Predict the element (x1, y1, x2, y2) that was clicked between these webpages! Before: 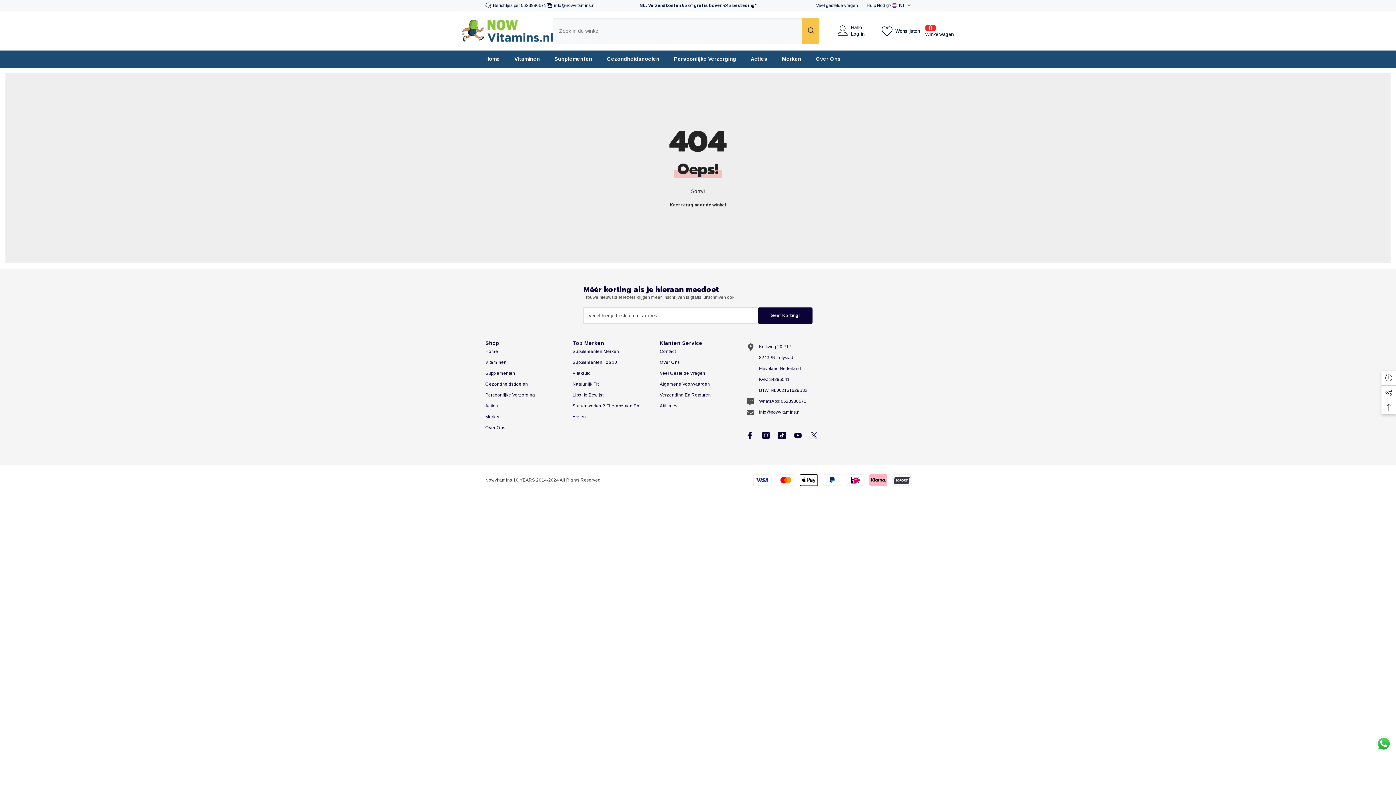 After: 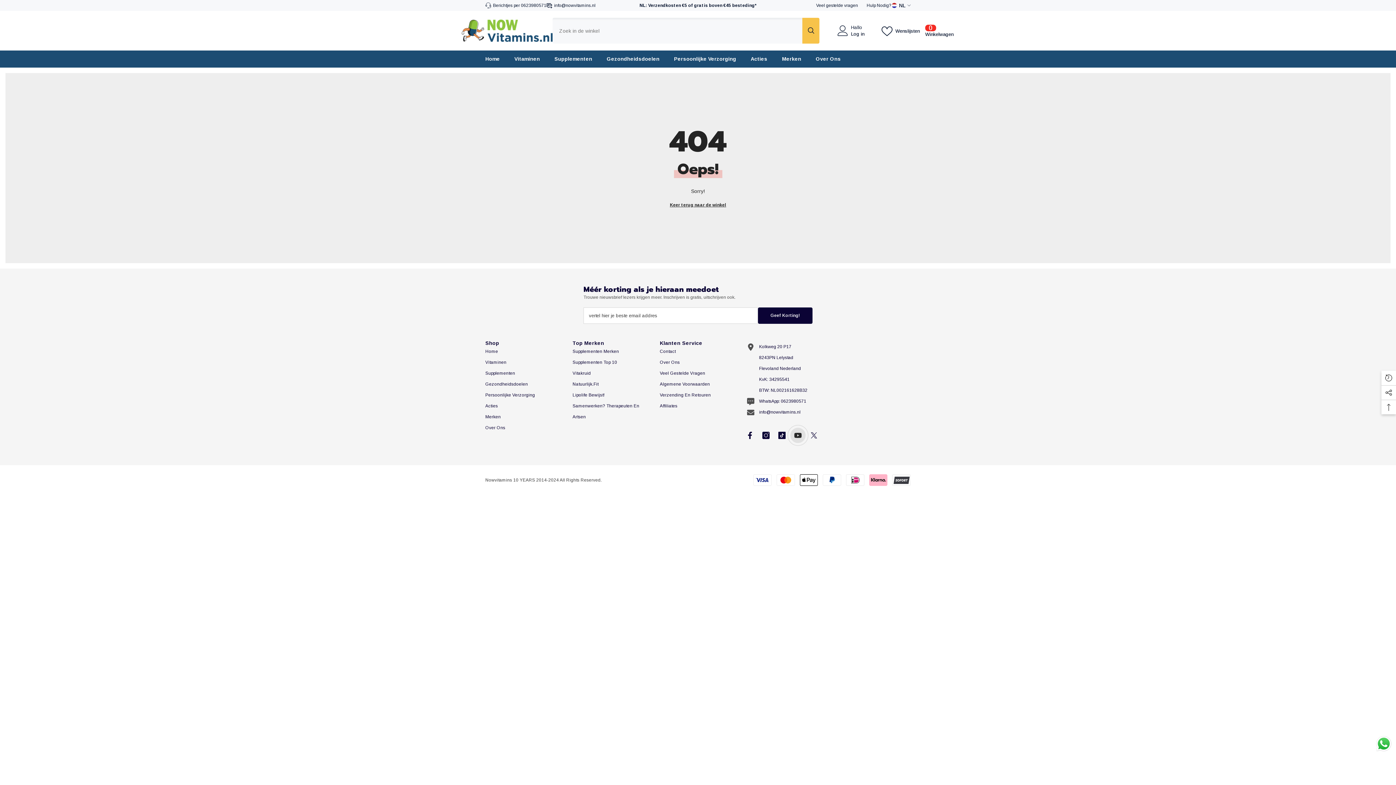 Action: bbox: (790, 428, 805, 443) label: YouTube